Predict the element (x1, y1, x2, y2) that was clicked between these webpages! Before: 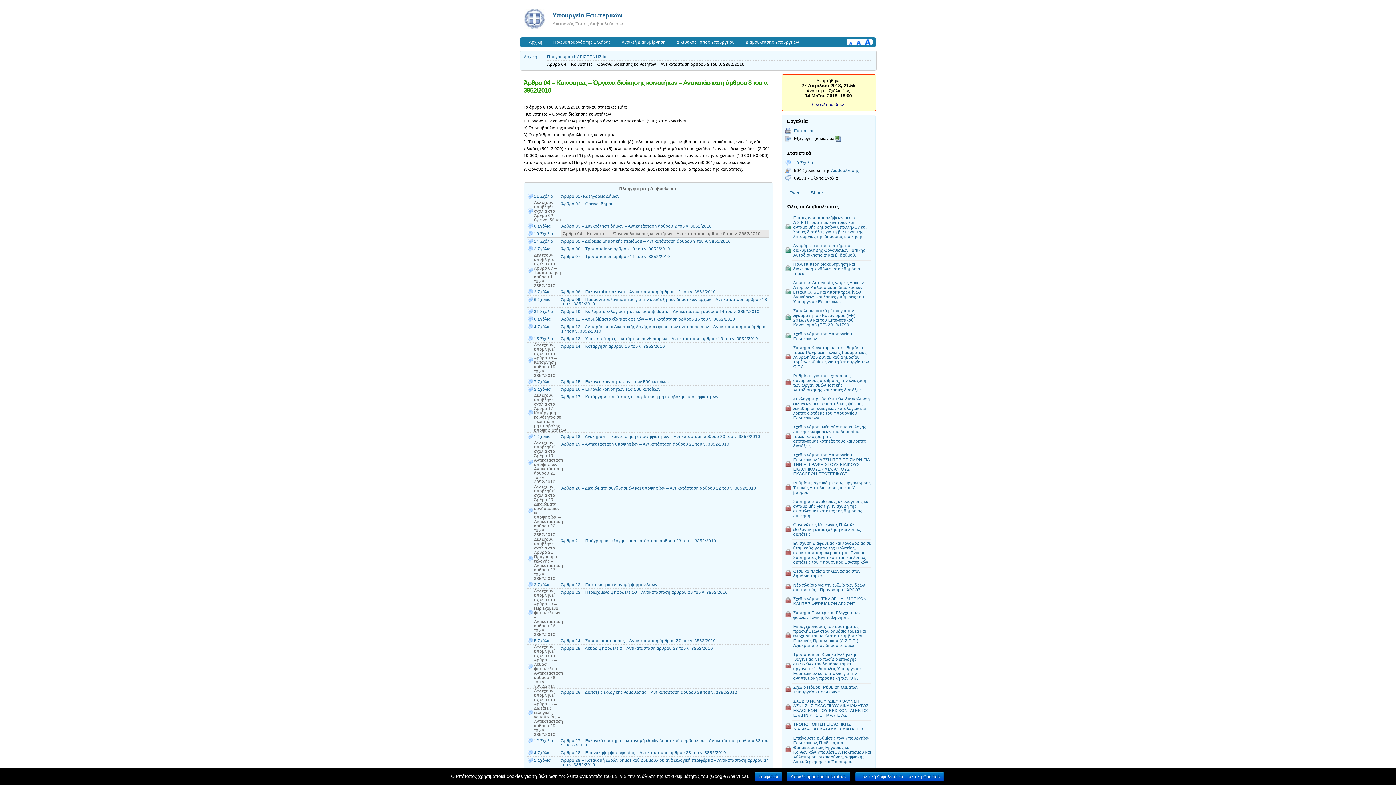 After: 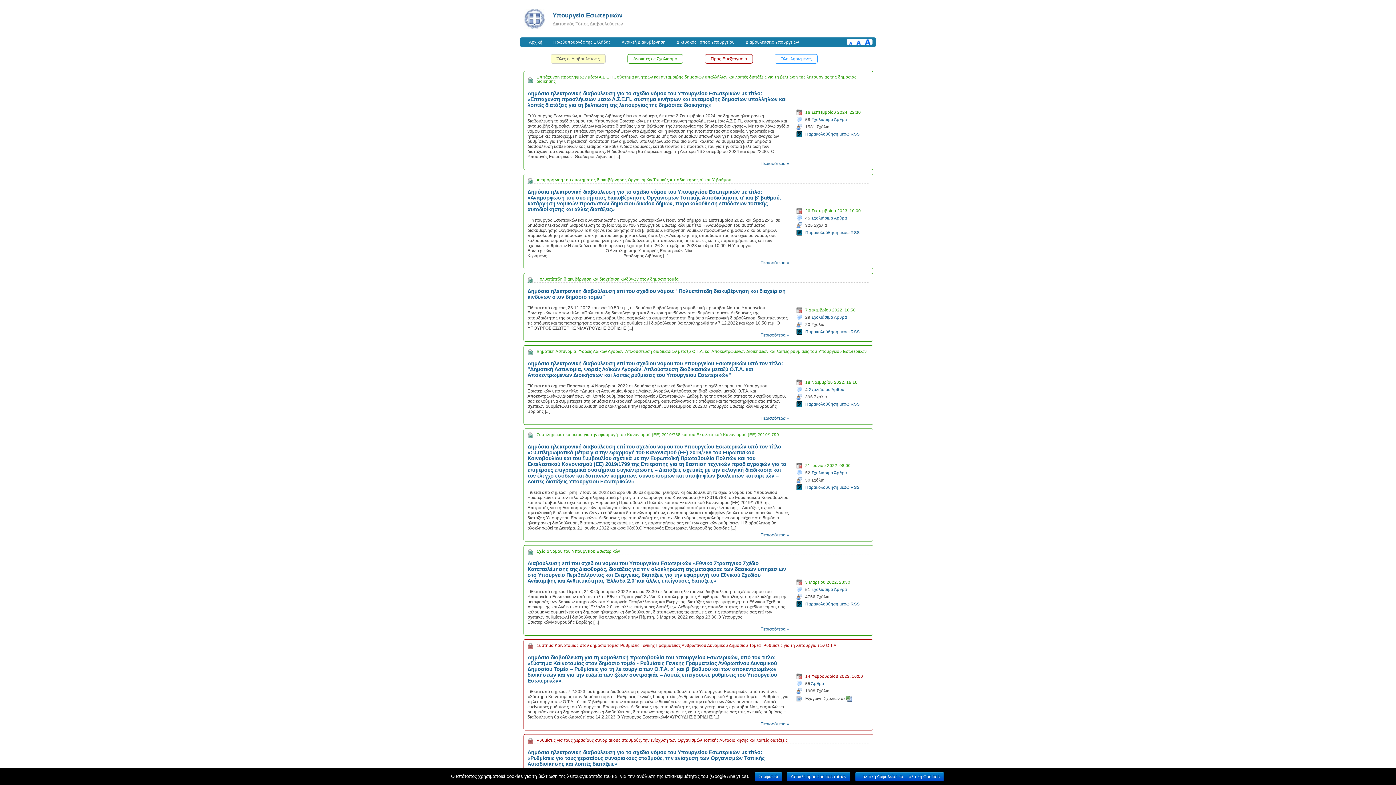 Action: bbox: (524, 54, 545, 58) label: Αρχική